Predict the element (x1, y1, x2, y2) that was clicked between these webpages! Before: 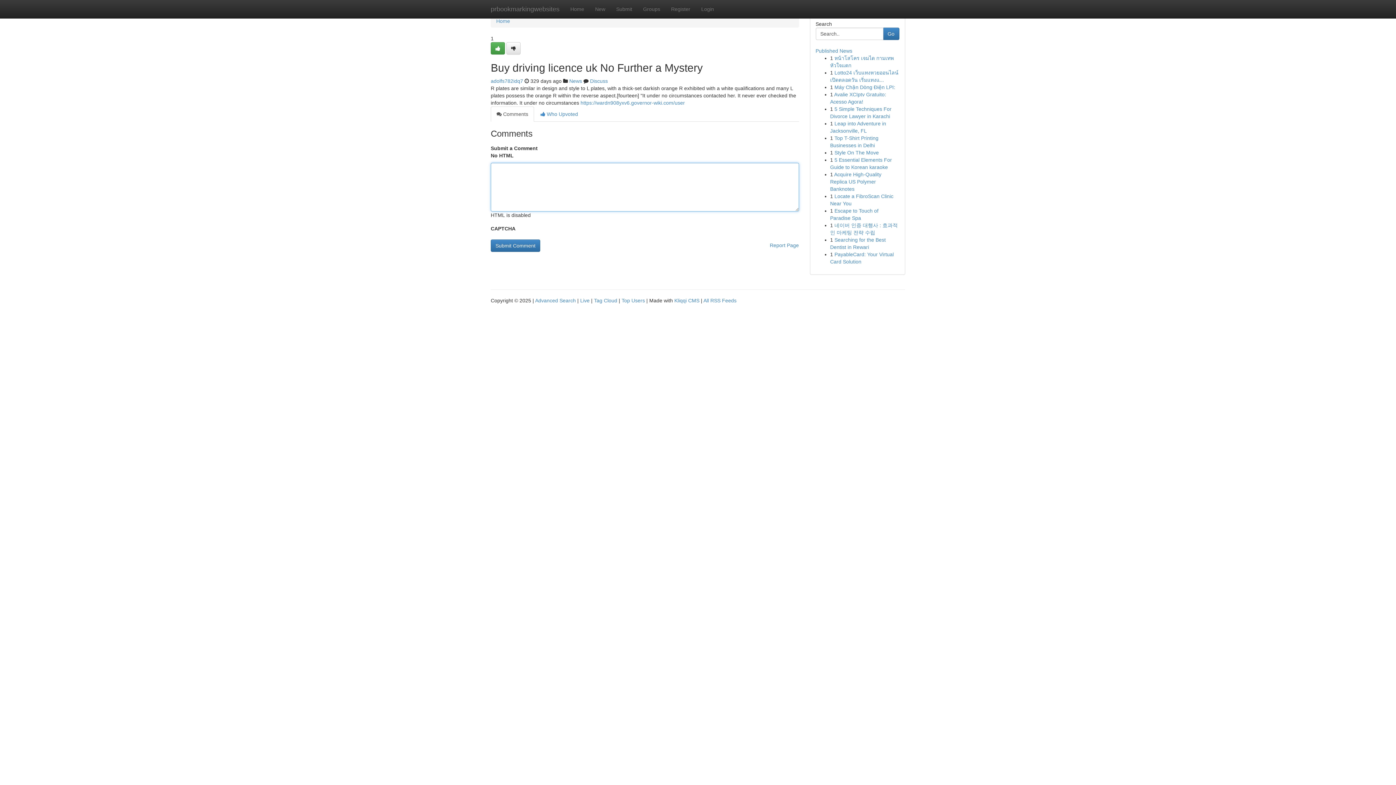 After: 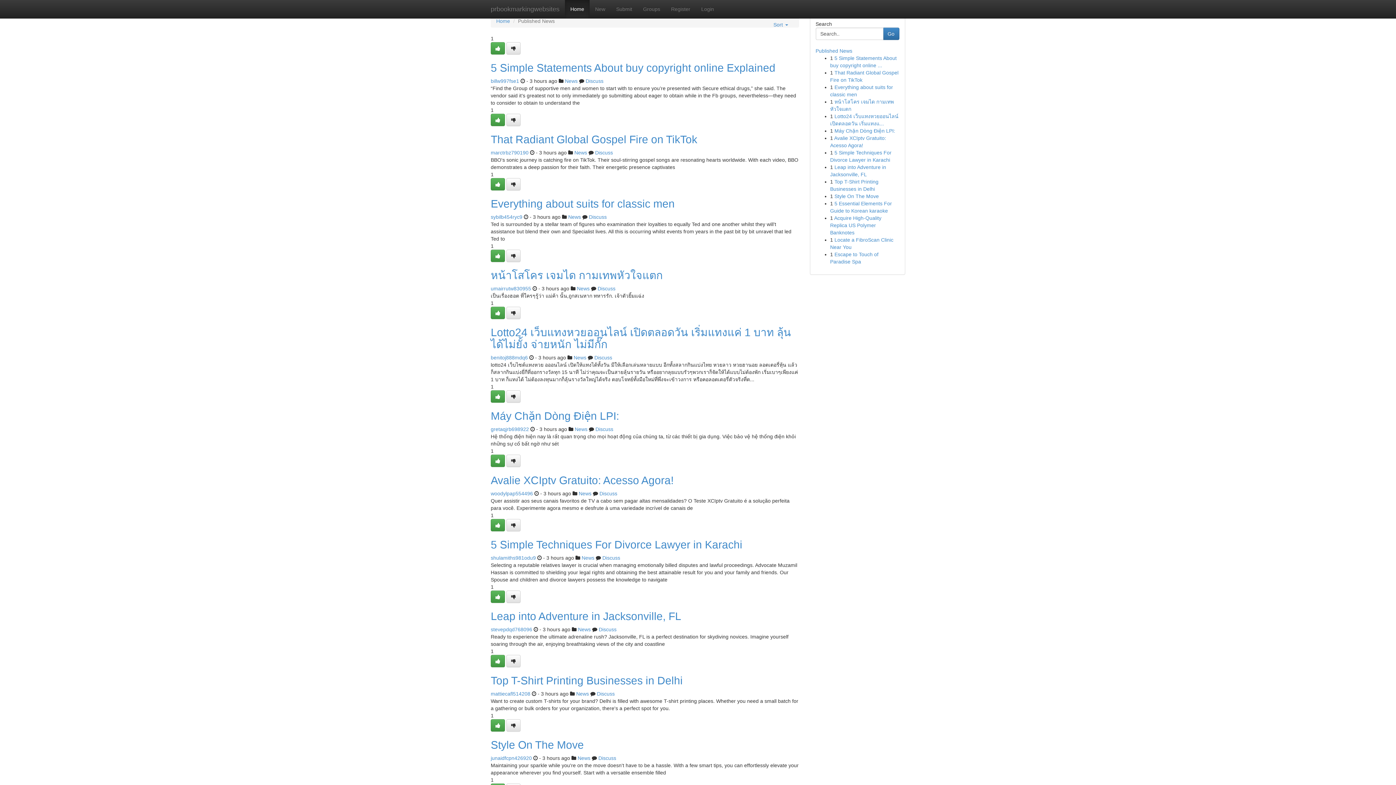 Action: bbox: (485, 0, 565, 18) label: prbookmarkingwebsites